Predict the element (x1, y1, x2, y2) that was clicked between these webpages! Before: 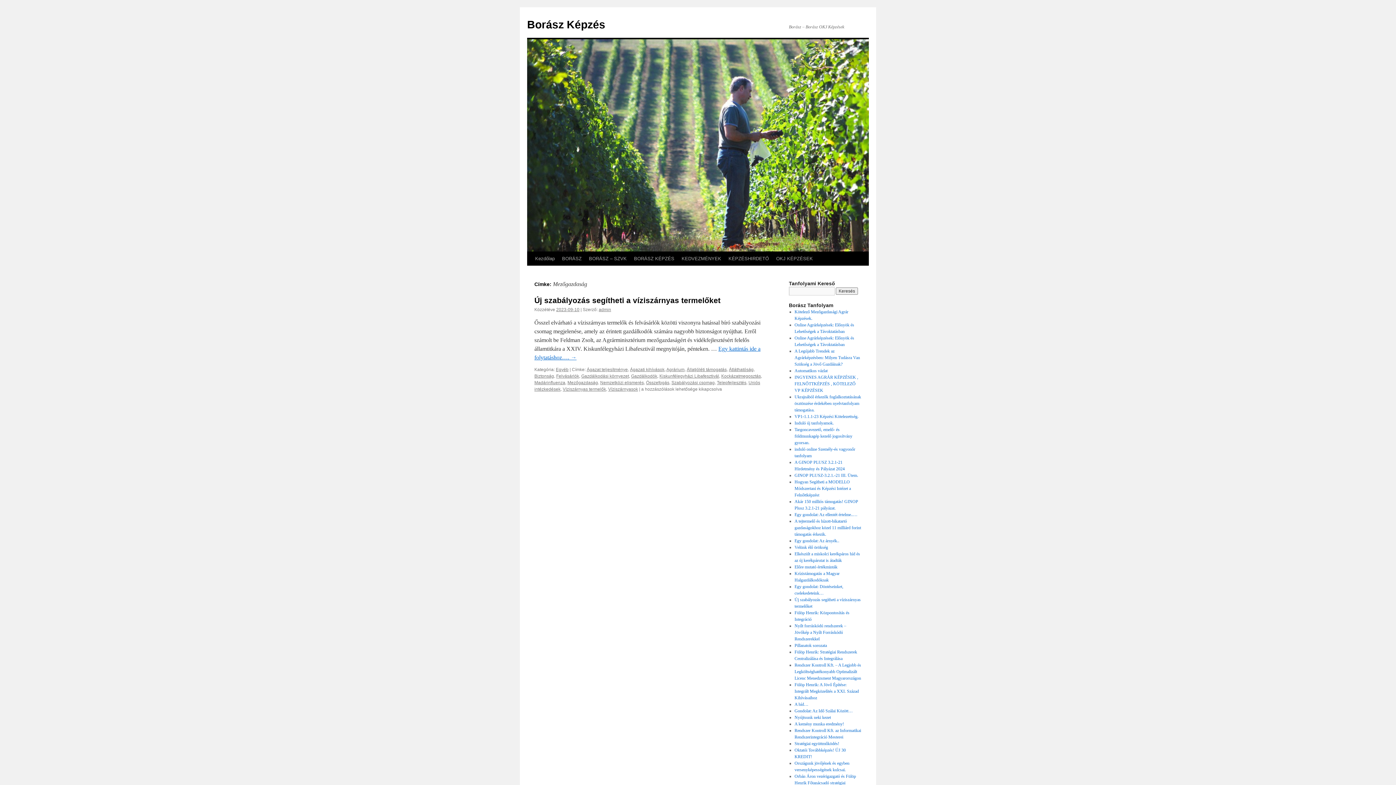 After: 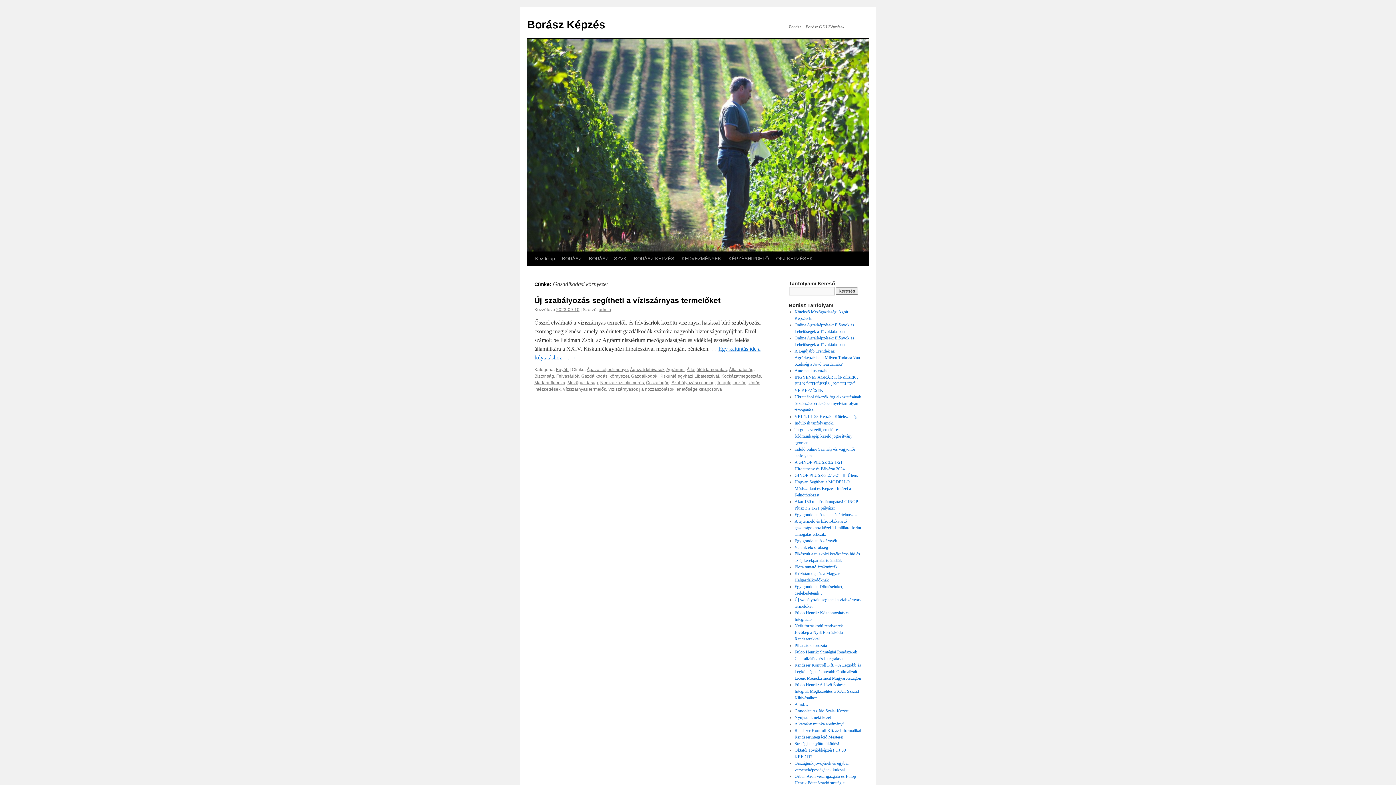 Action: bbox: (581, 373, 629, 378) label: Gazdálkodási környezet